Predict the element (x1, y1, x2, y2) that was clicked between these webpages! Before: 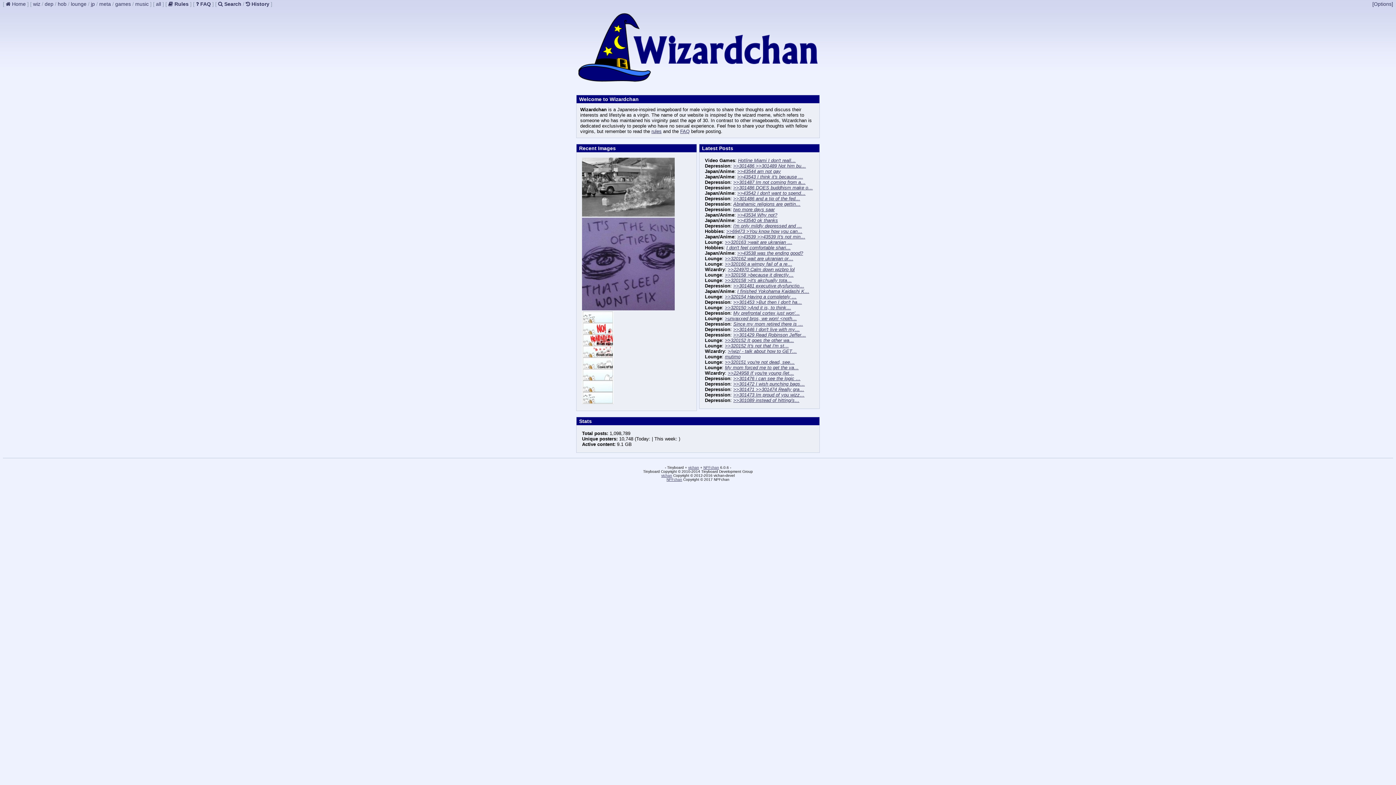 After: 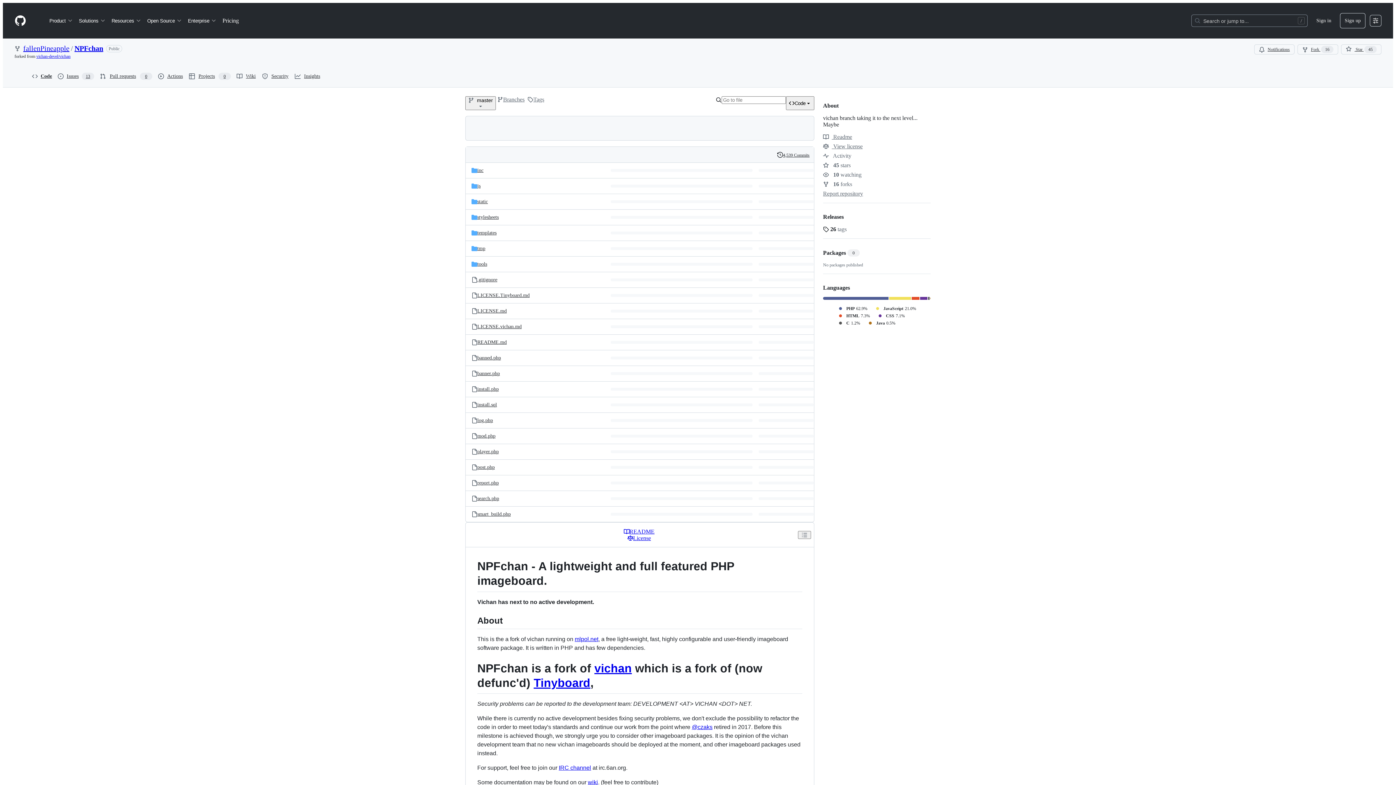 Action: bbox: (666, 477, 682, 481) label: NPFchan